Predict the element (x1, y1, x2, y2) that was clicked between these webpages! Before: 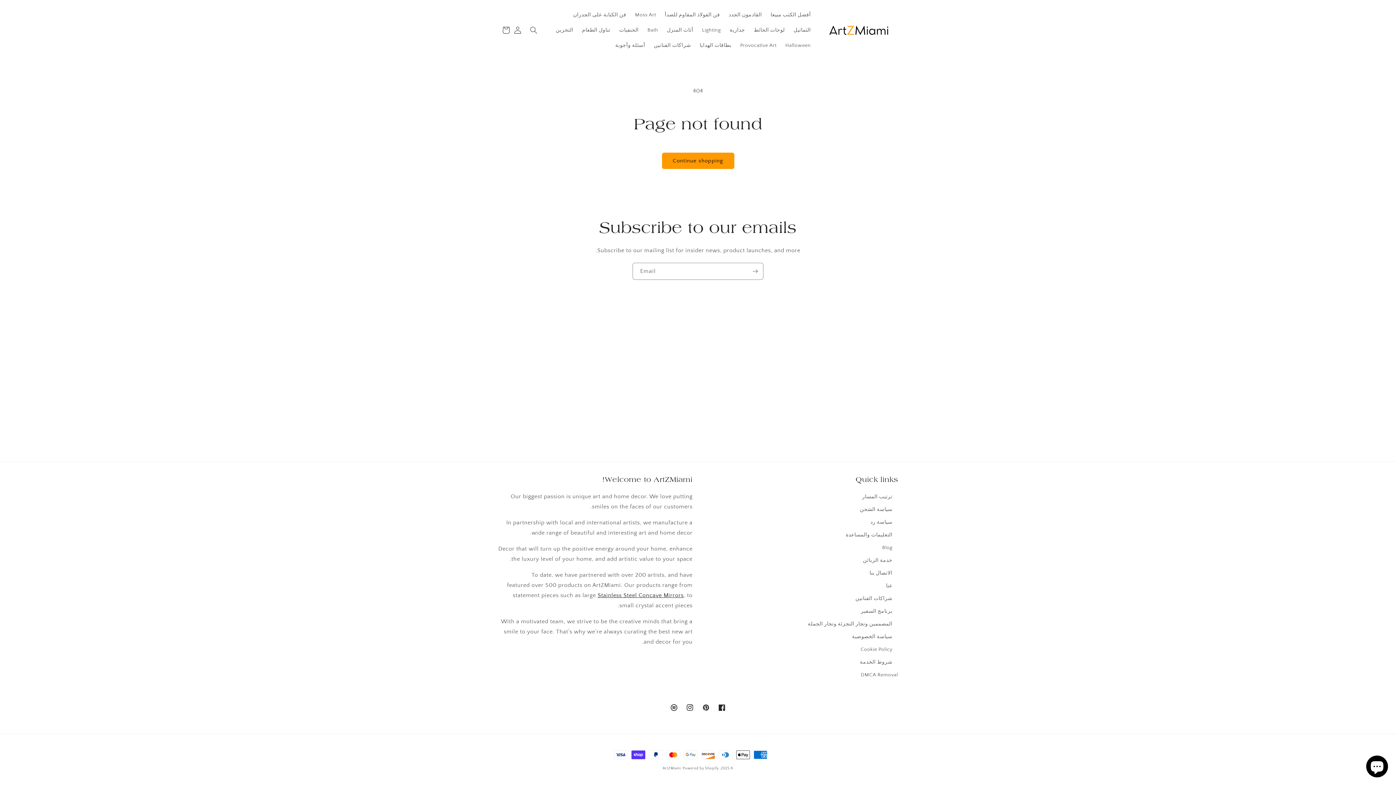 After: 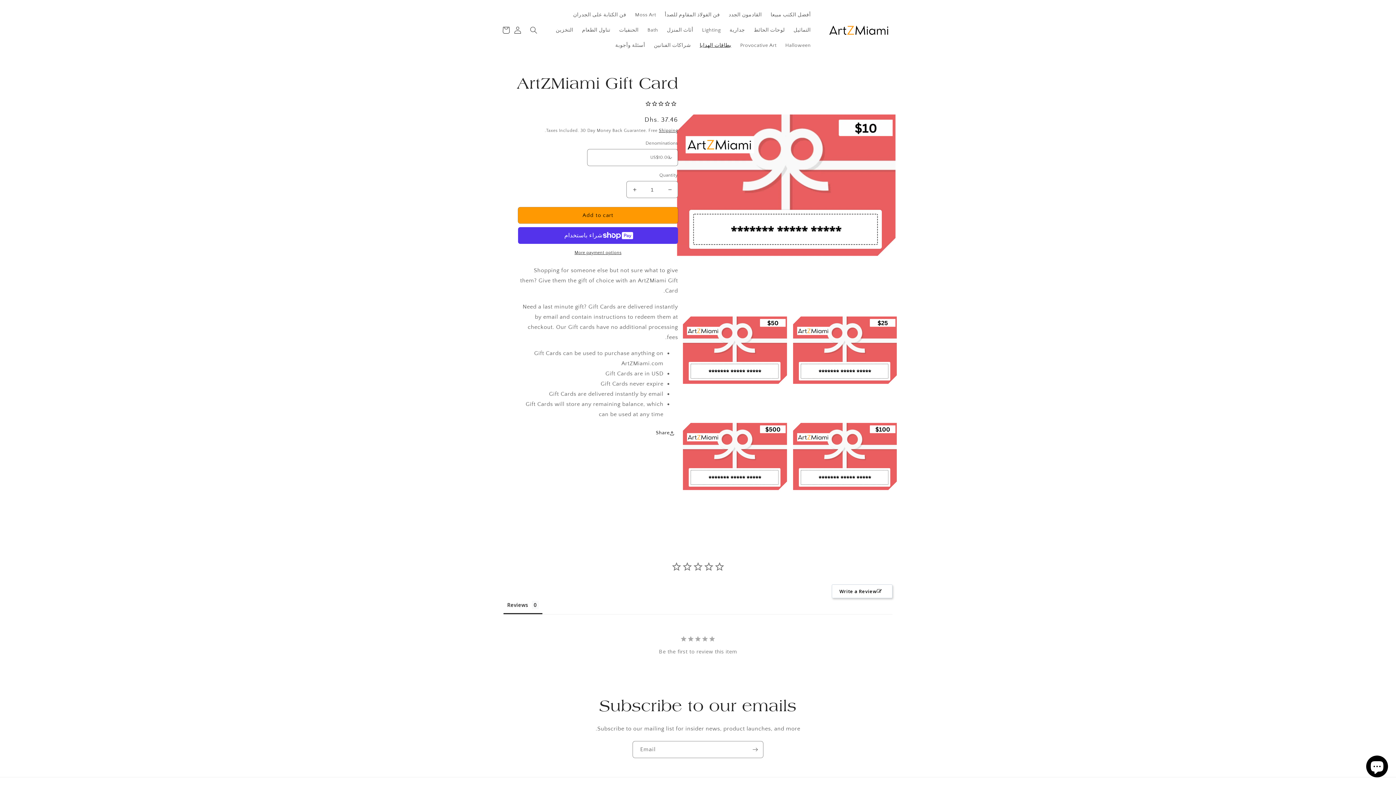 Action: label: بطاقات الهدايا bbox: (695, 37, 736, 53)